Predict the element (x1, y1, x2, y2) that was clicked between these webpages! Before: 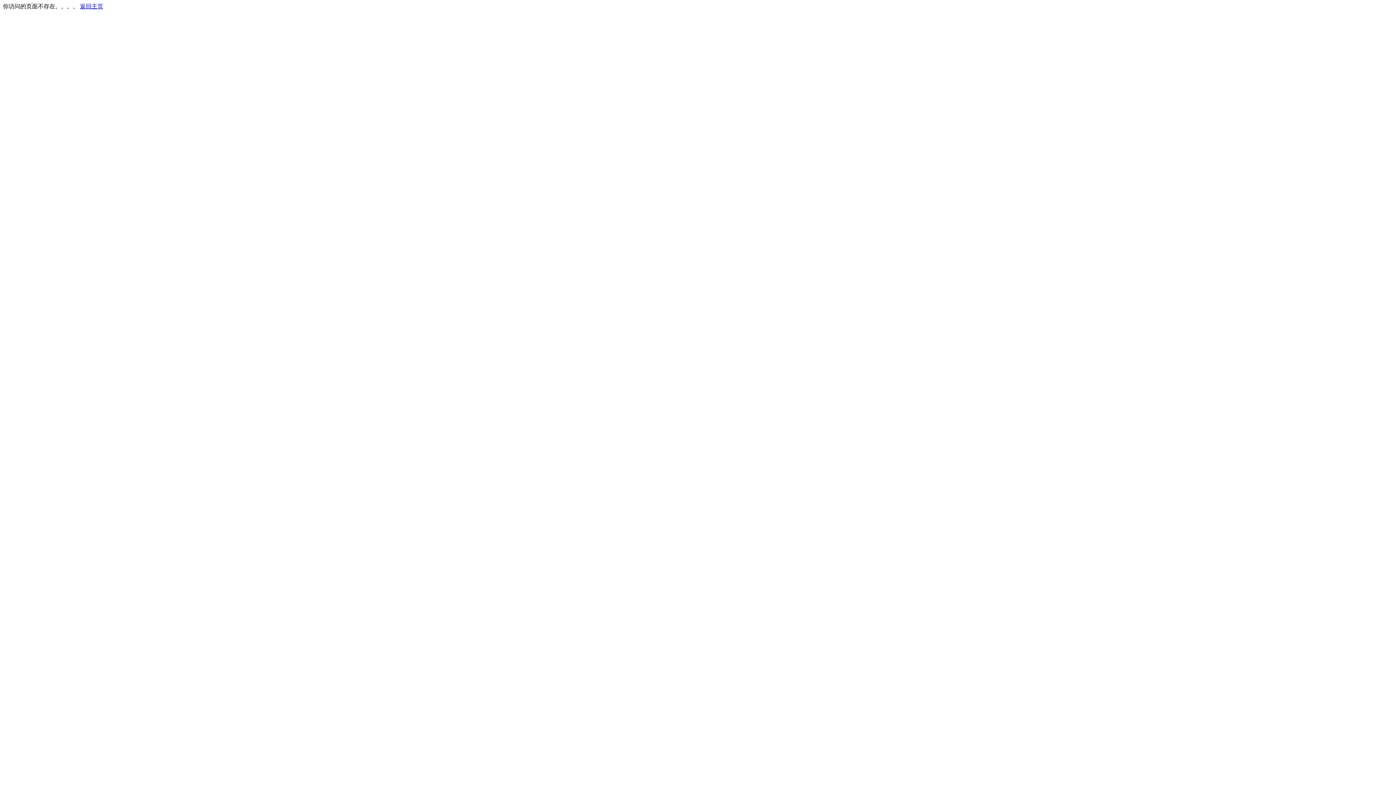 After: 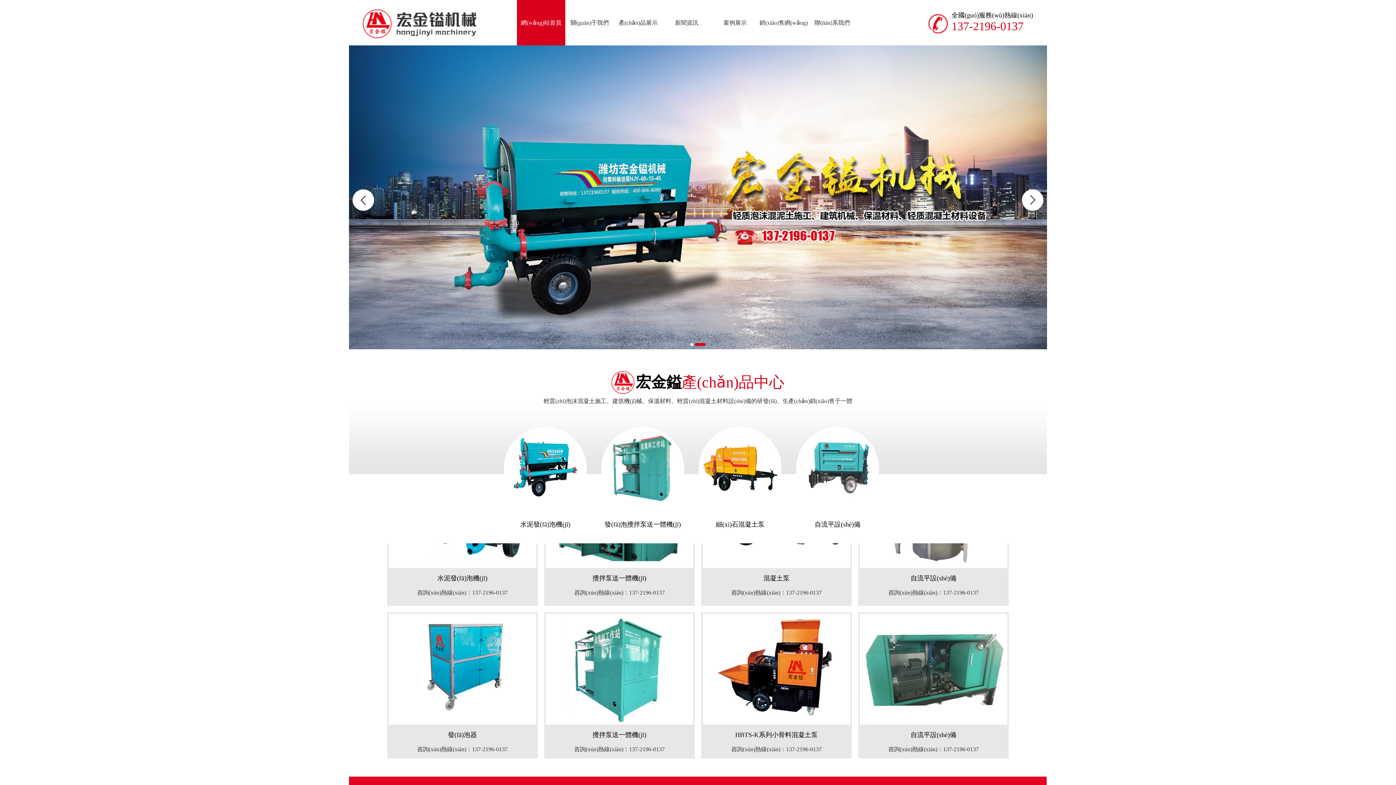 Action: label: 返回主页 bbox: (80, 3, 103, 9)